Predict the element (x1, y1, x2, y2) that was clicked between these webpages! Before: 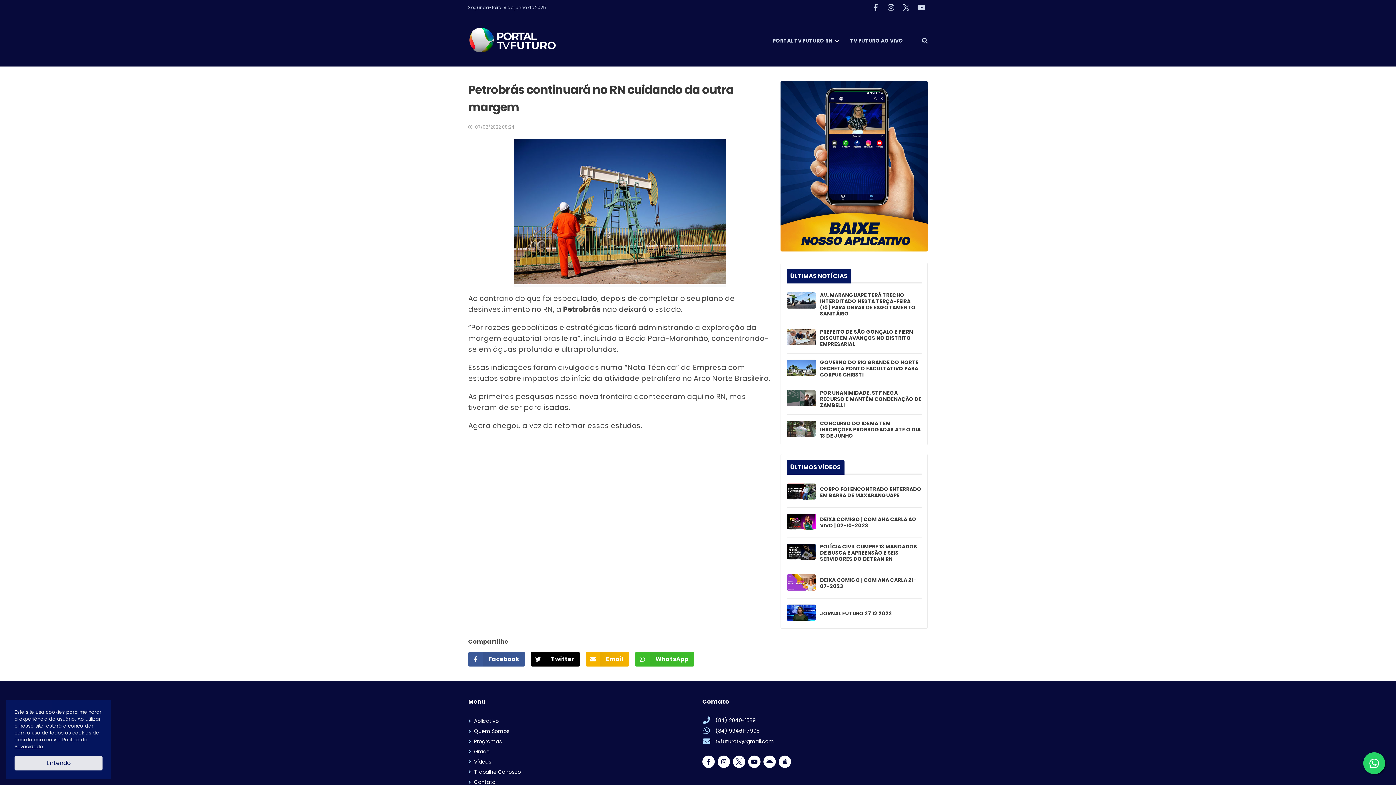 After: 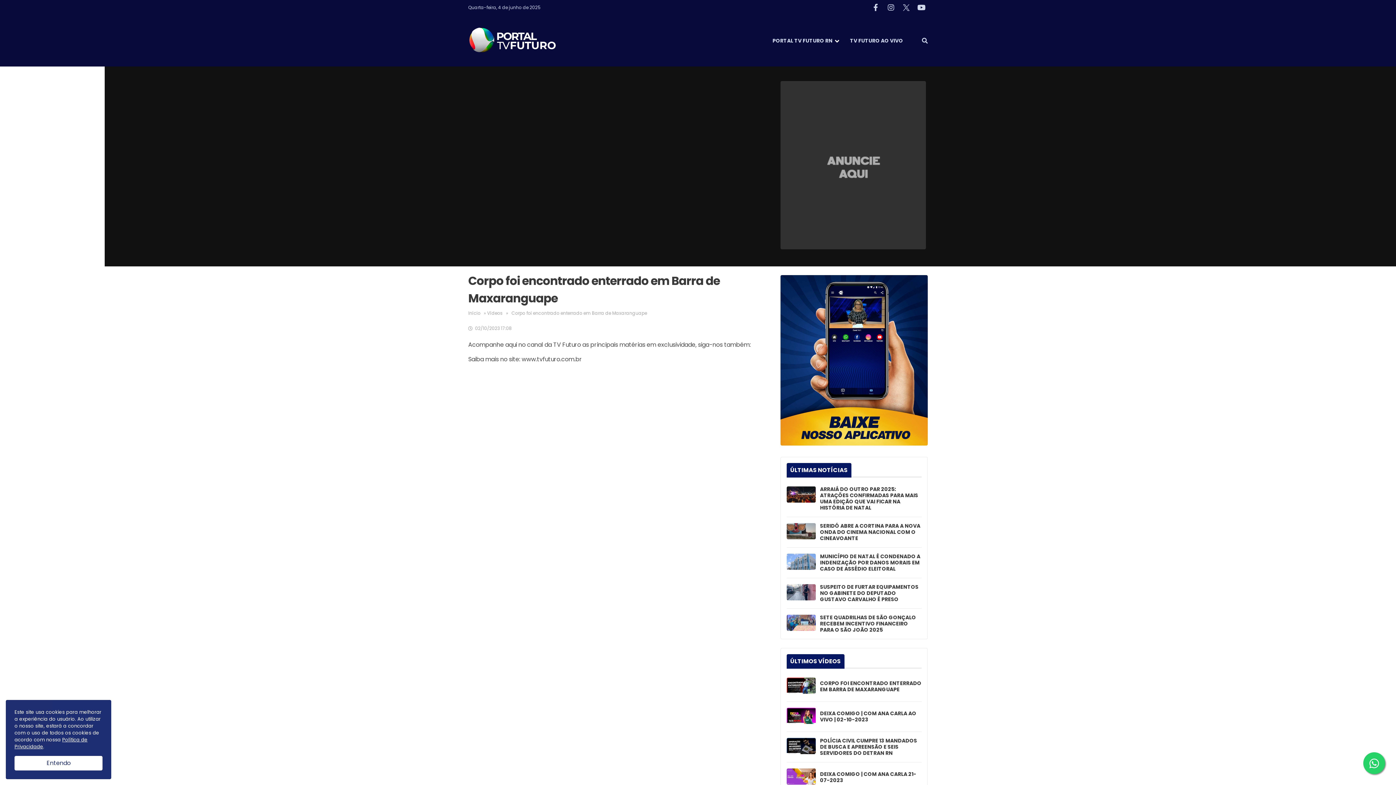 Action: bbox: (786, 483, 815, 500)